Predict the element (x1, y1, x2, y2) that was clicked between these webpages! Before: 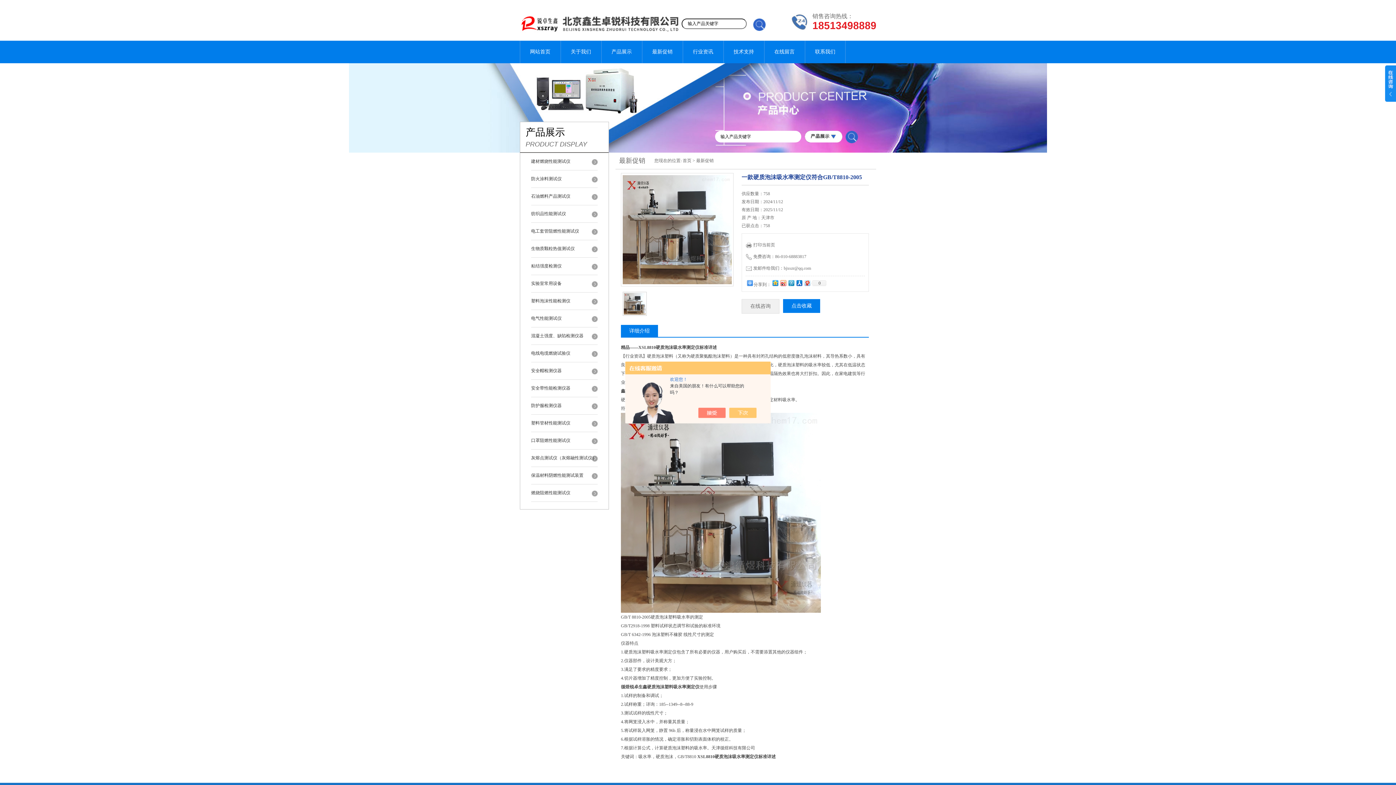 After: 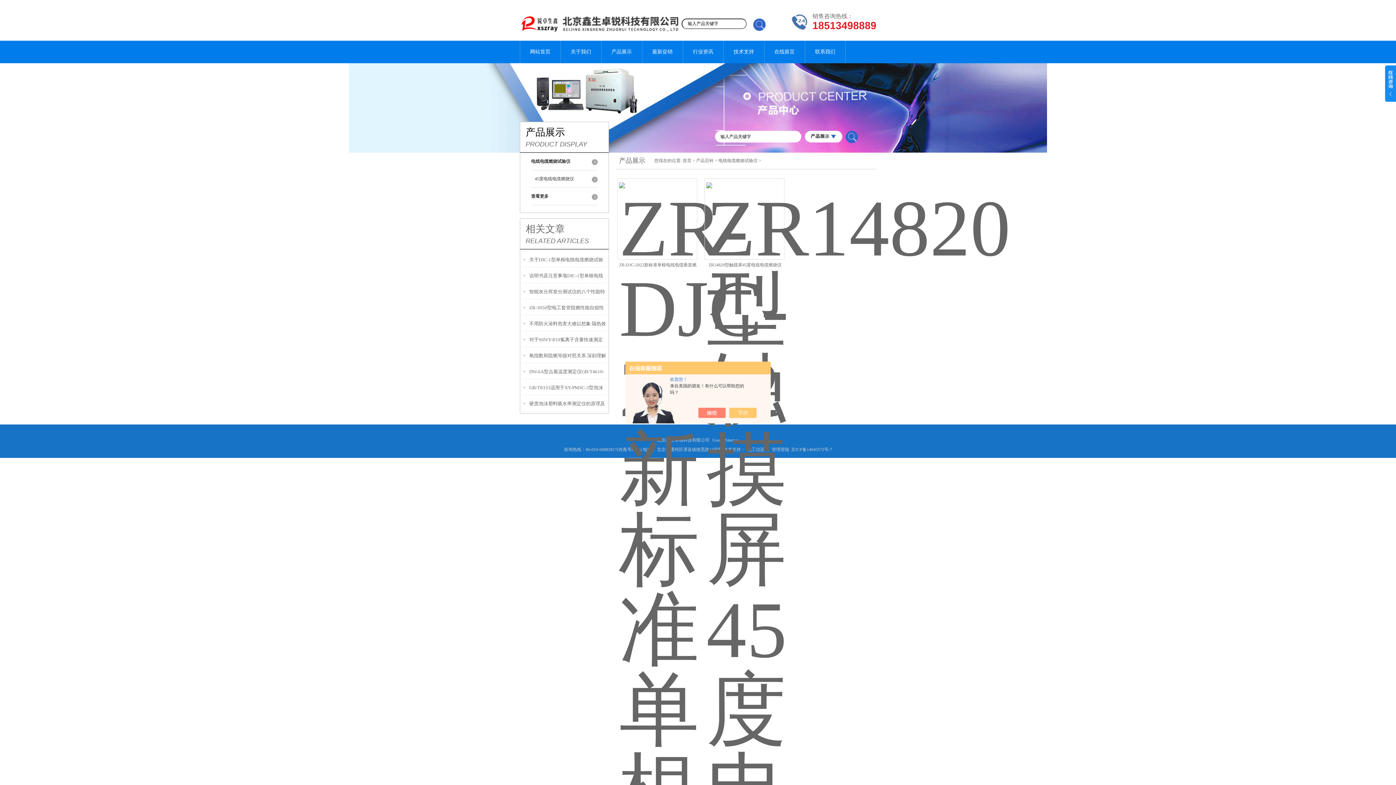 Action: bbox: (531, 345, 597, 357) label: 电线电缆燃烧试验仪